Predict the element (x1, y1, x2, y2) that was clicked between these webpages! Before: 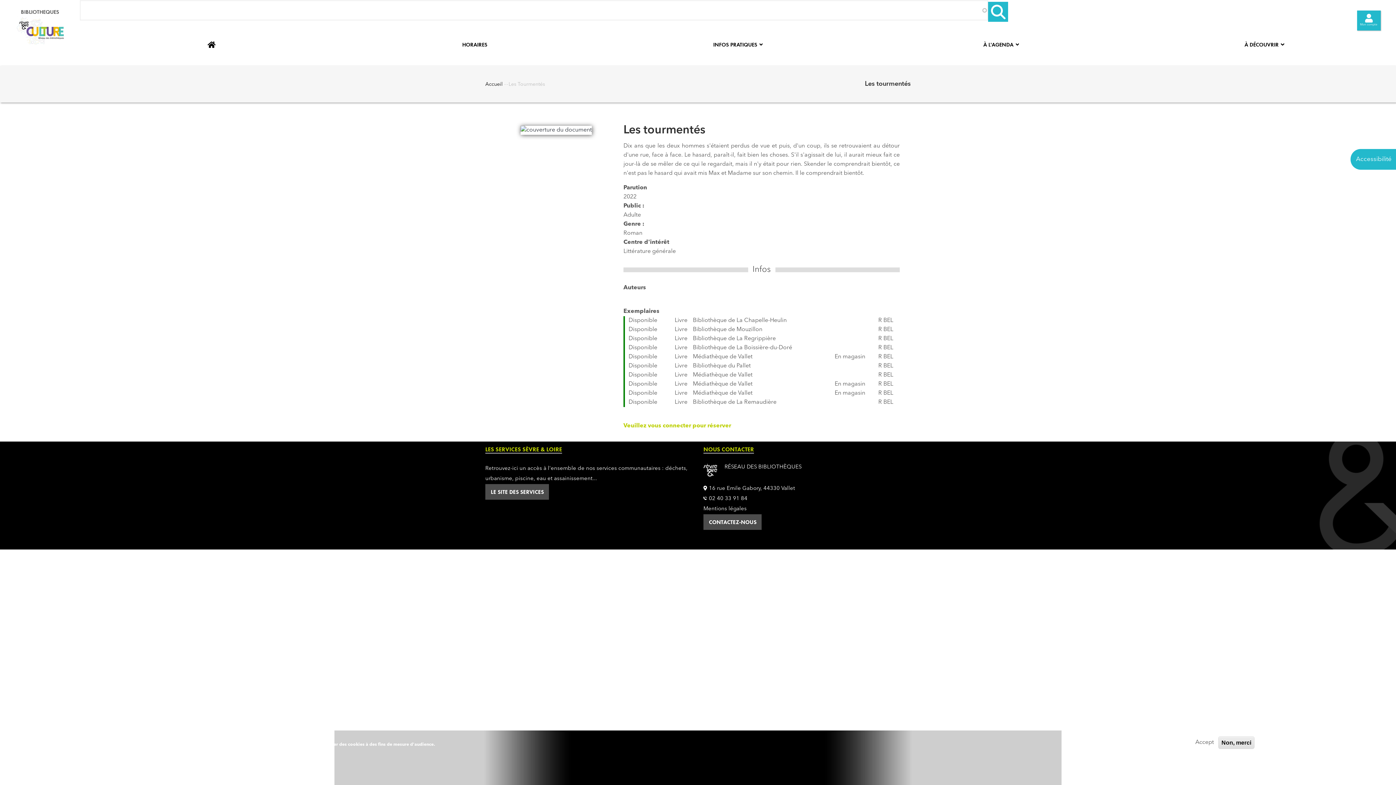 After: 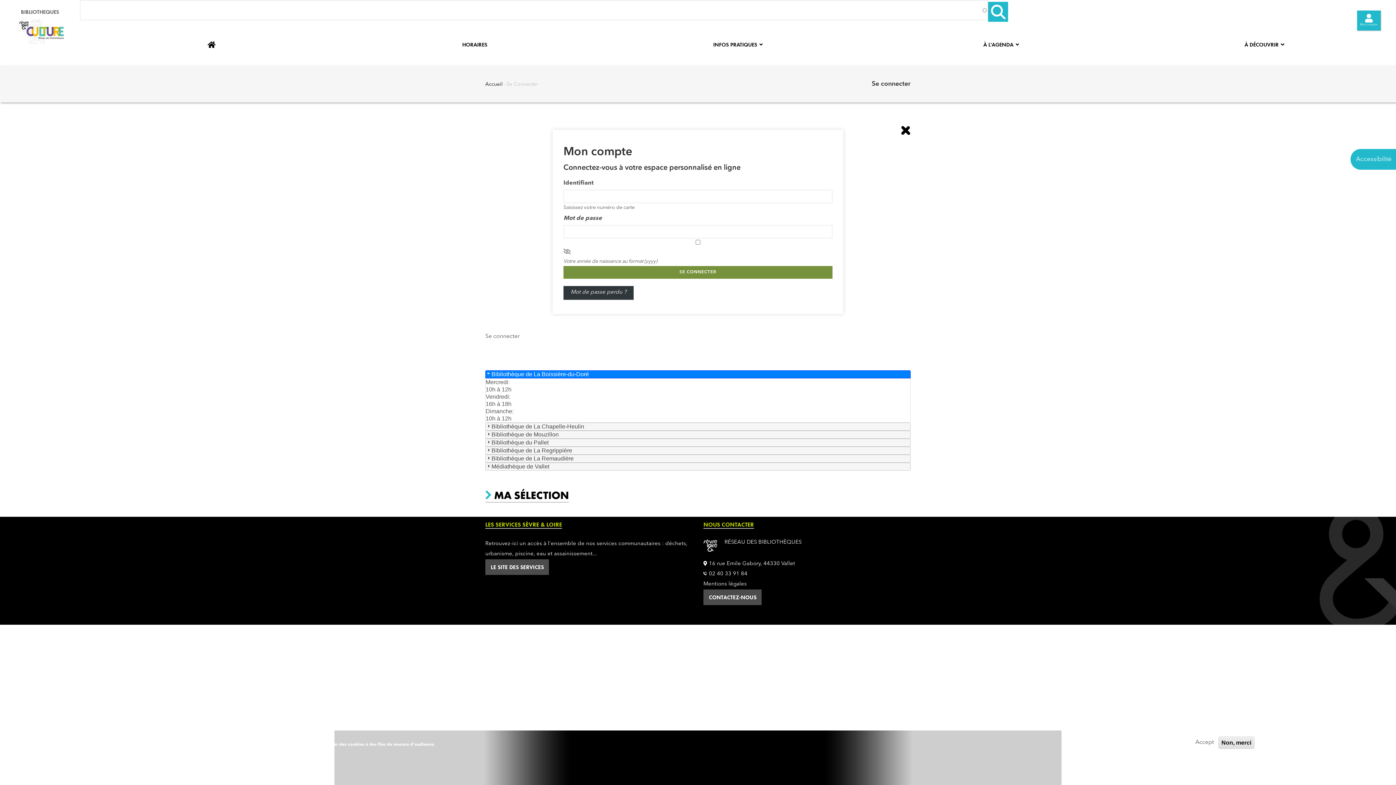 Action: label: Mon compte bbox: (1357, 10, 1380, 30)